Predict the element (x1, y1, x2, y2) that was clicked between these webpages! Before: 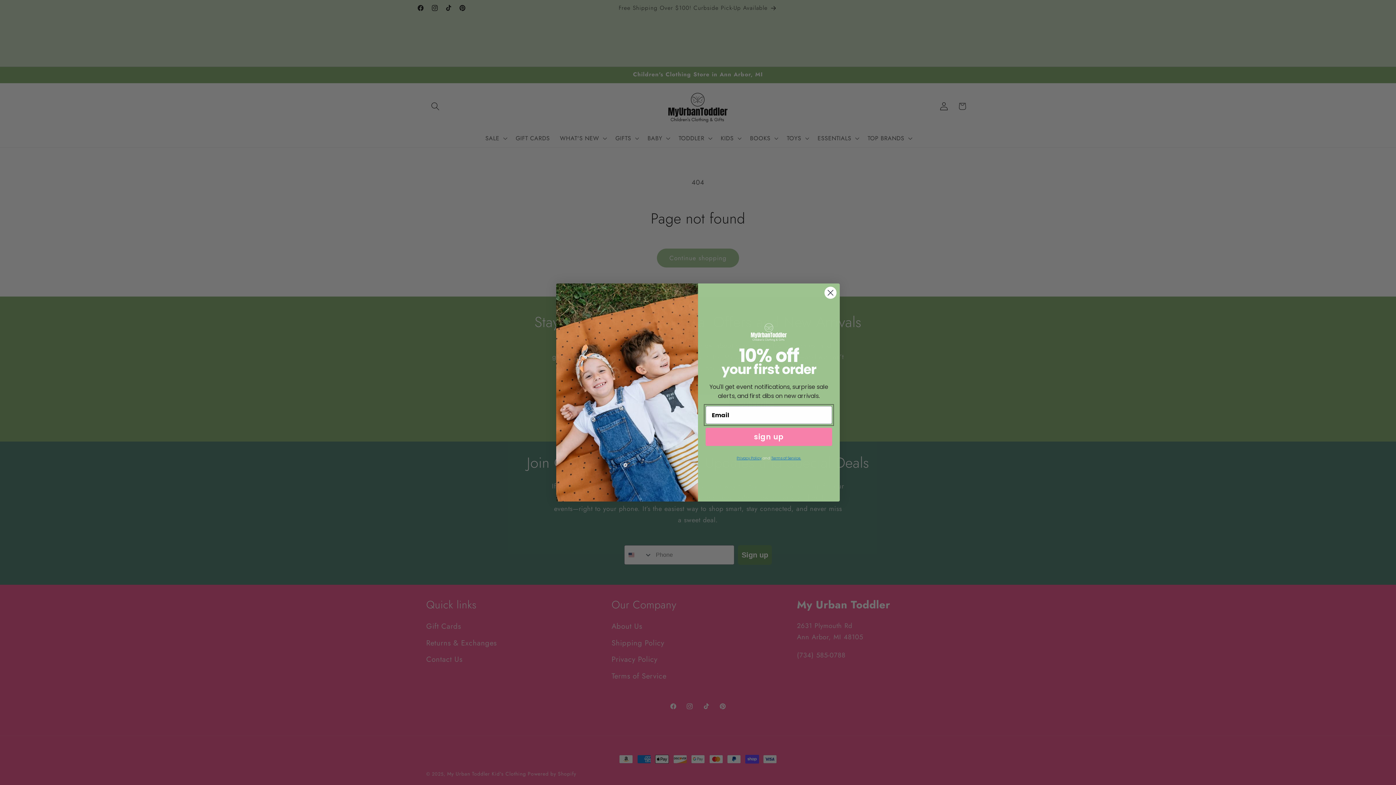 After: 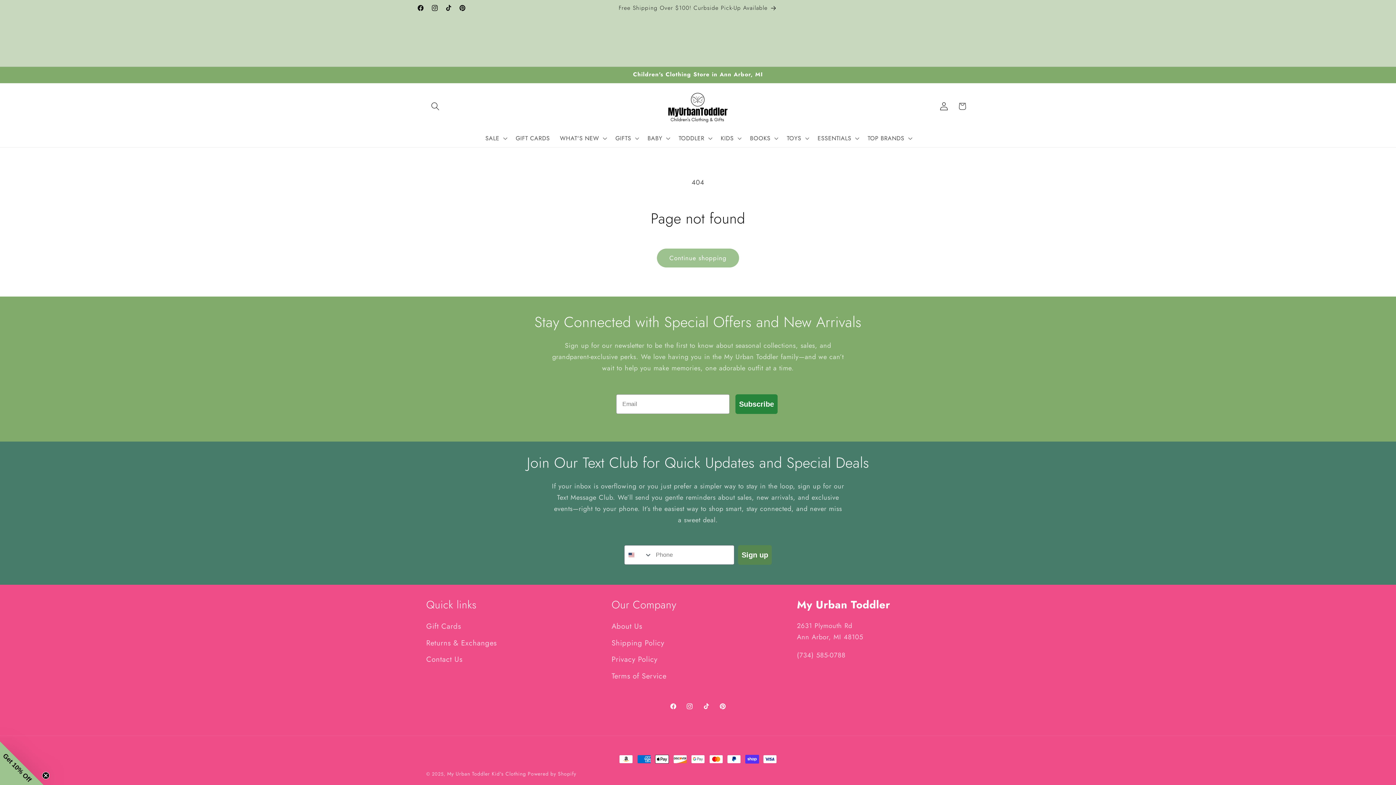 Action: label: Close dialog bbox: (824, 286, 837, 299)